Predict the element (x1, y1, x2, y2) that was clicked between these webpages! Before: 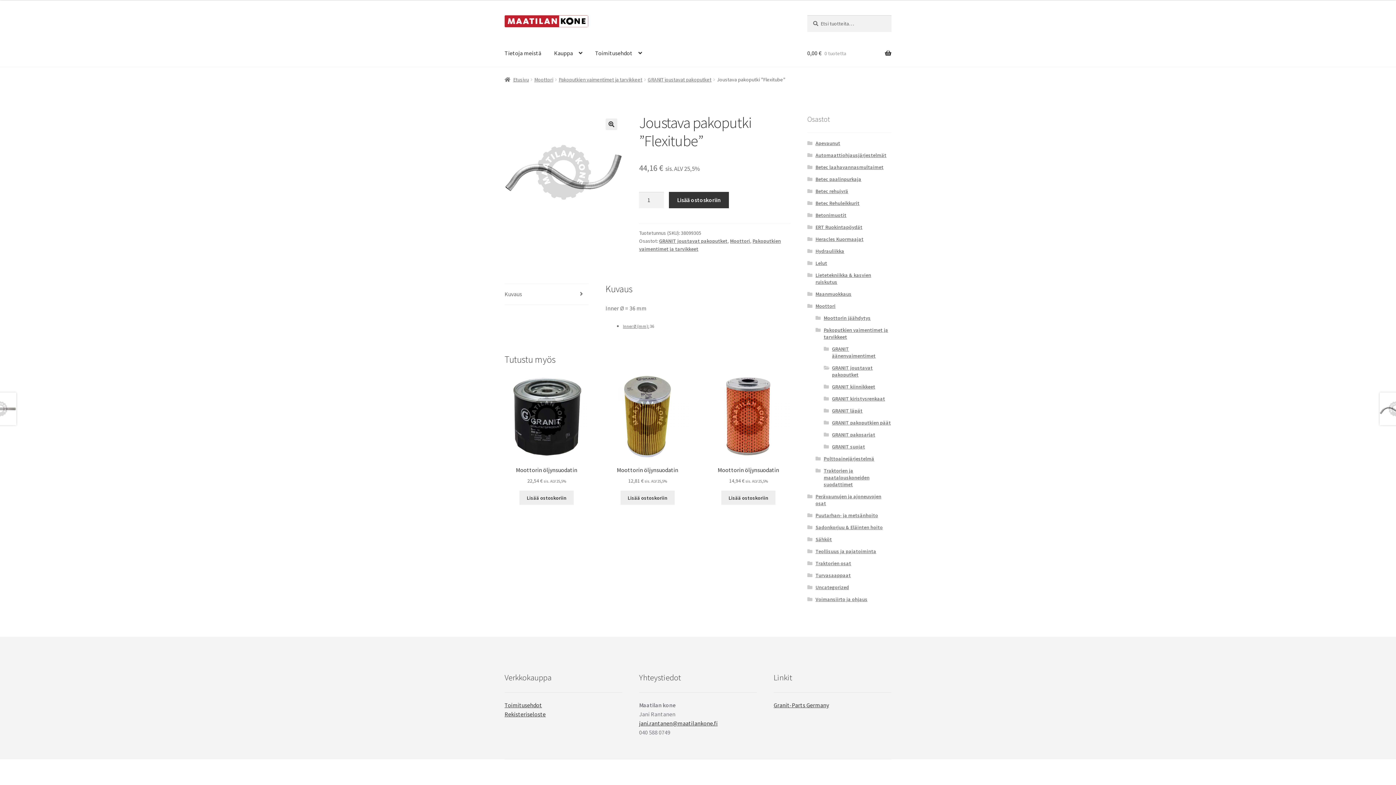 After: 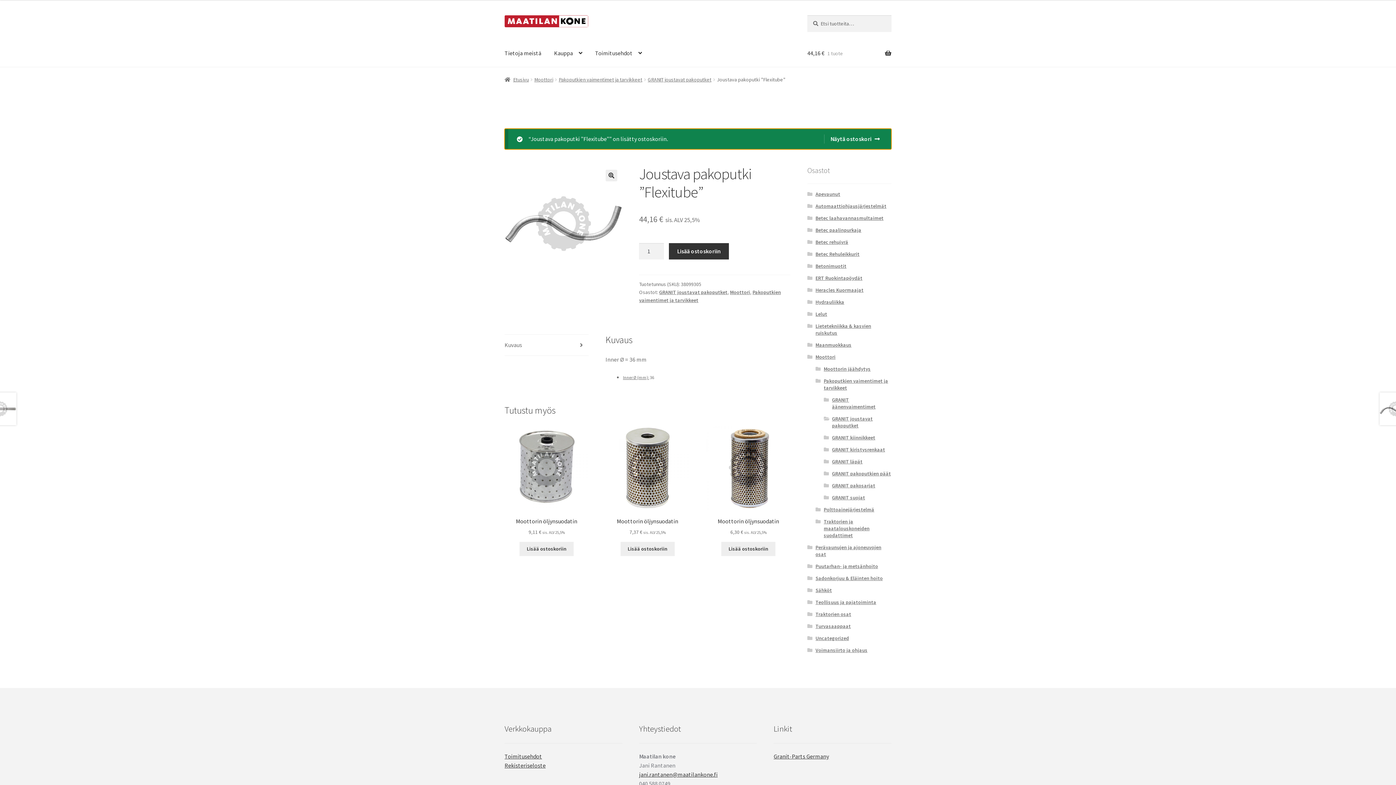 Action: bbox: (669, 192, 729, 208) label: Lisää ostoskoriin